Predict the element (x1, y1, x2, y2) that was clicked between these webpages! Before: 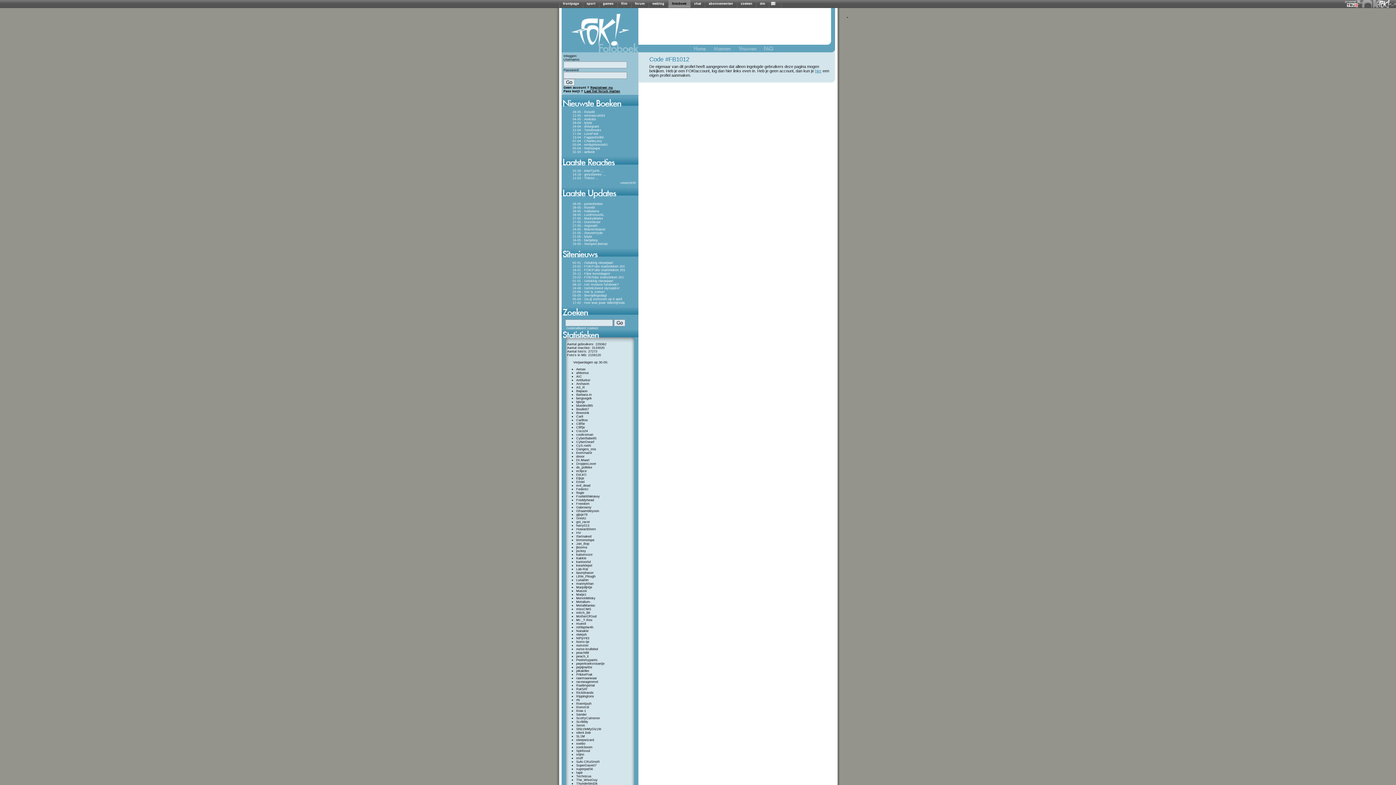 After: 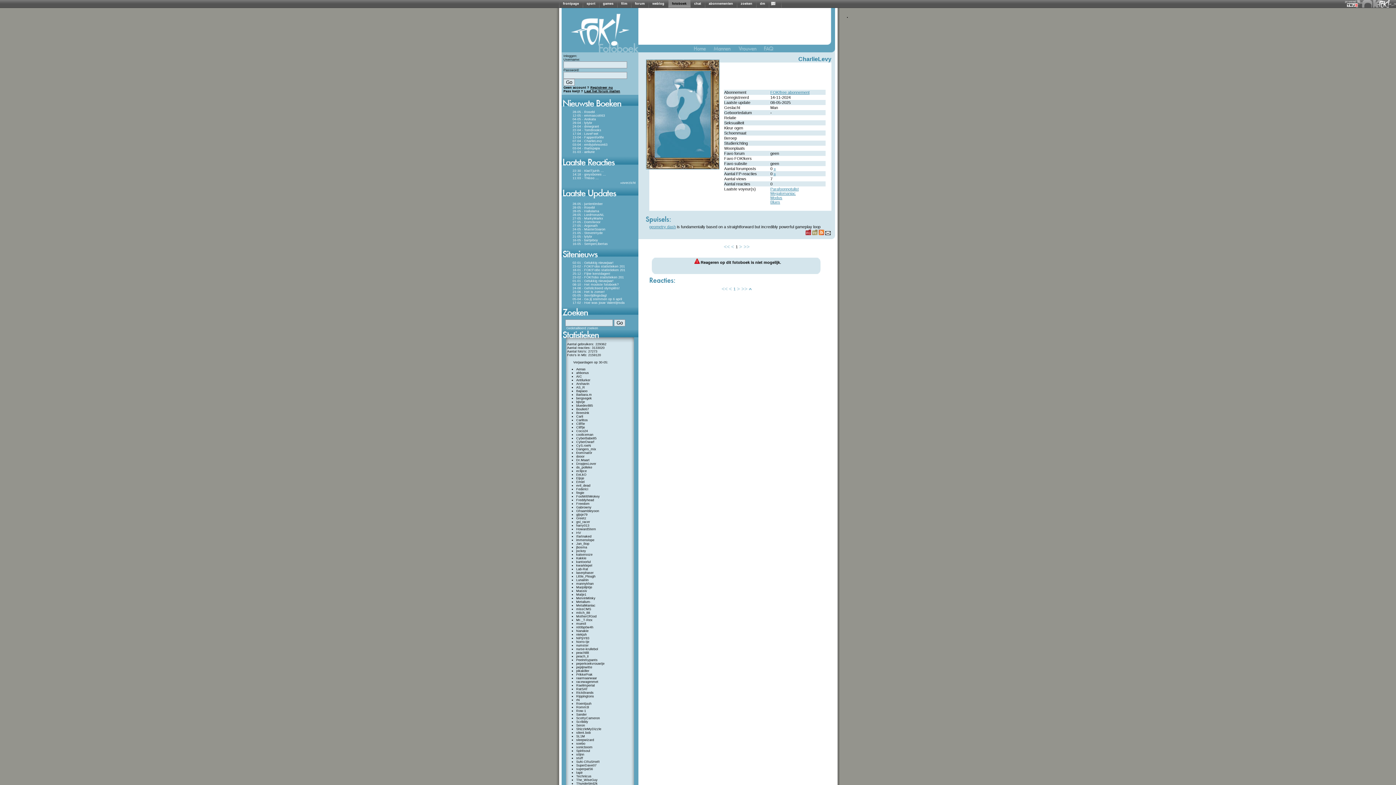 Action: bbox: (572, 139, 602, 142) label: 07-04 - CharlieLevy